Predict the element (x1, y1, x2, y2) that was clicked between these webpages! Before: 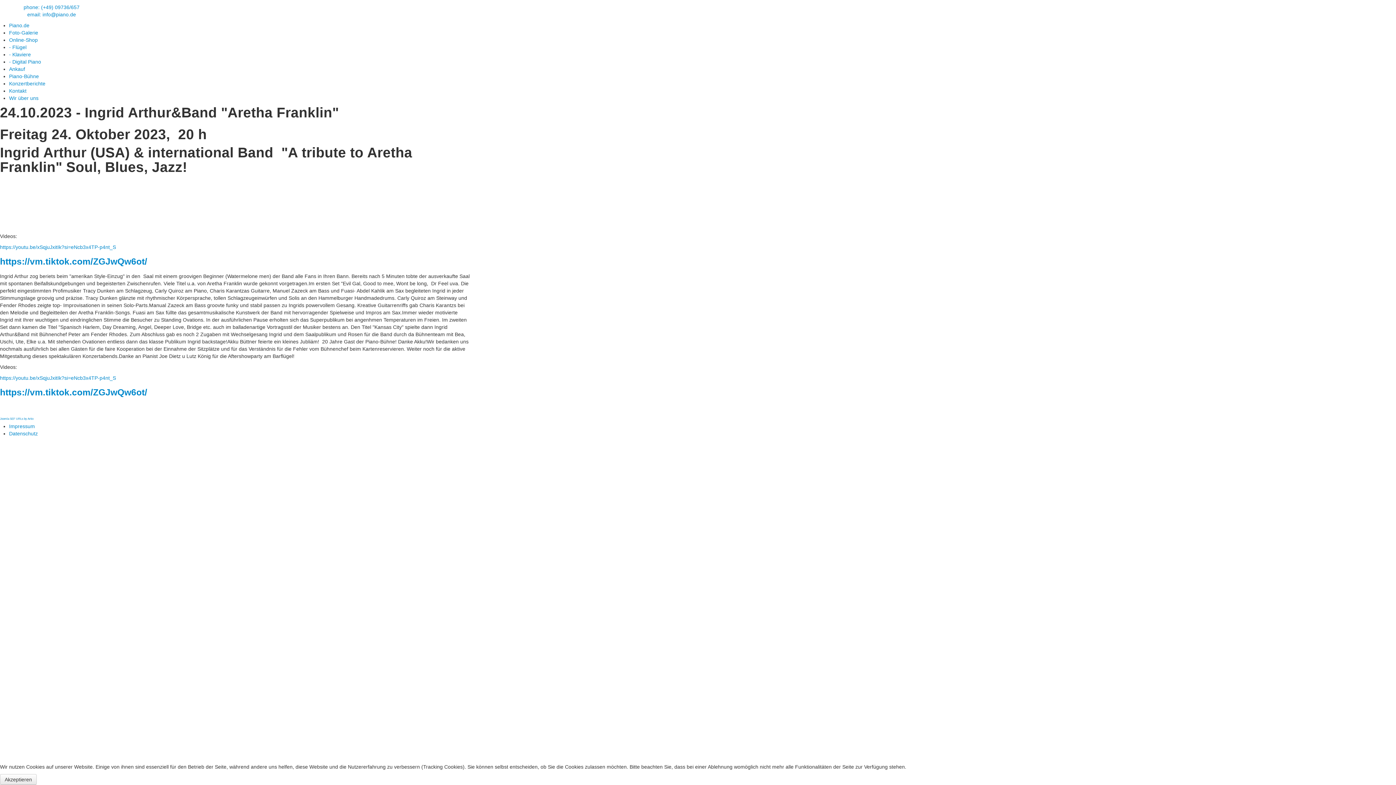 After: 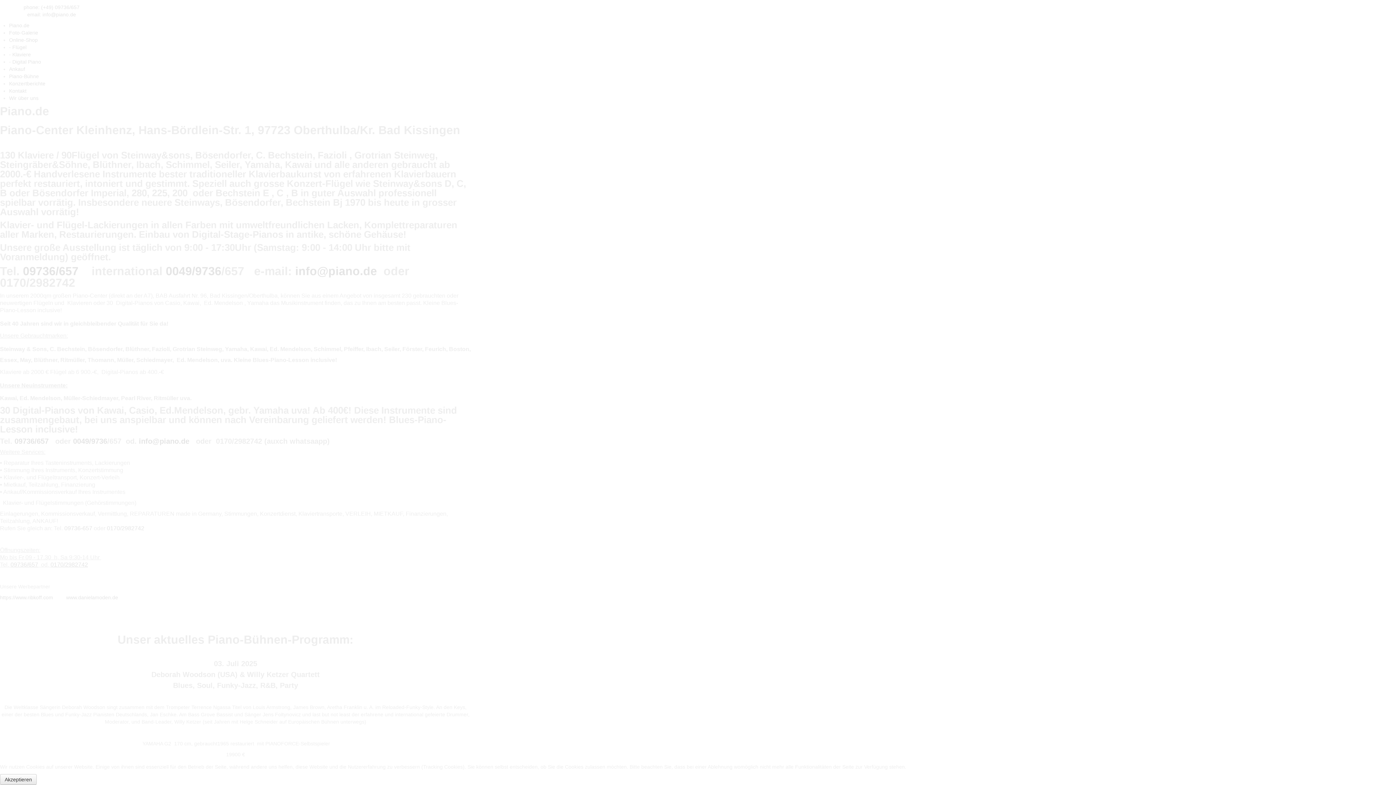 Action: label: phone: (+49) 09736/657
email: info@piano.de bbox: (0, 0, 103, 18)